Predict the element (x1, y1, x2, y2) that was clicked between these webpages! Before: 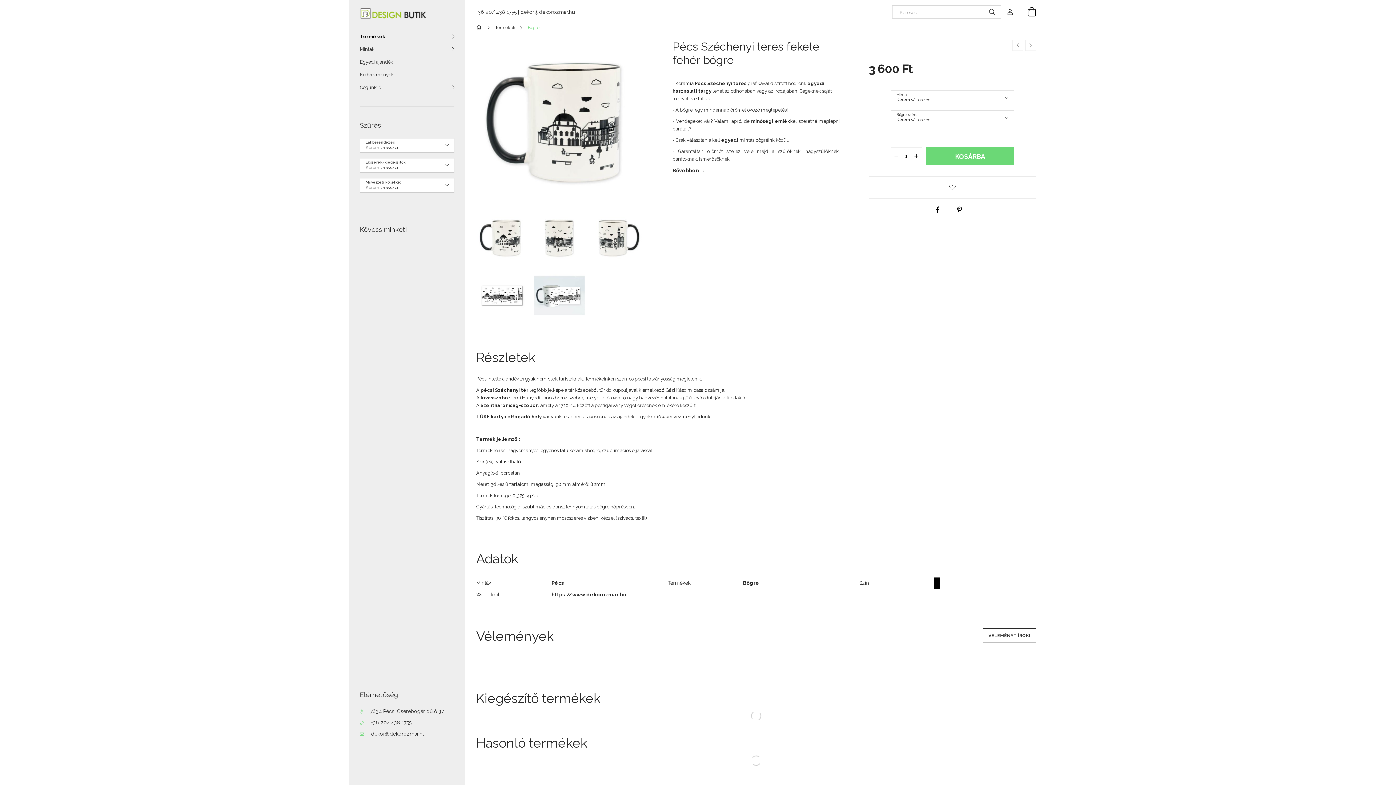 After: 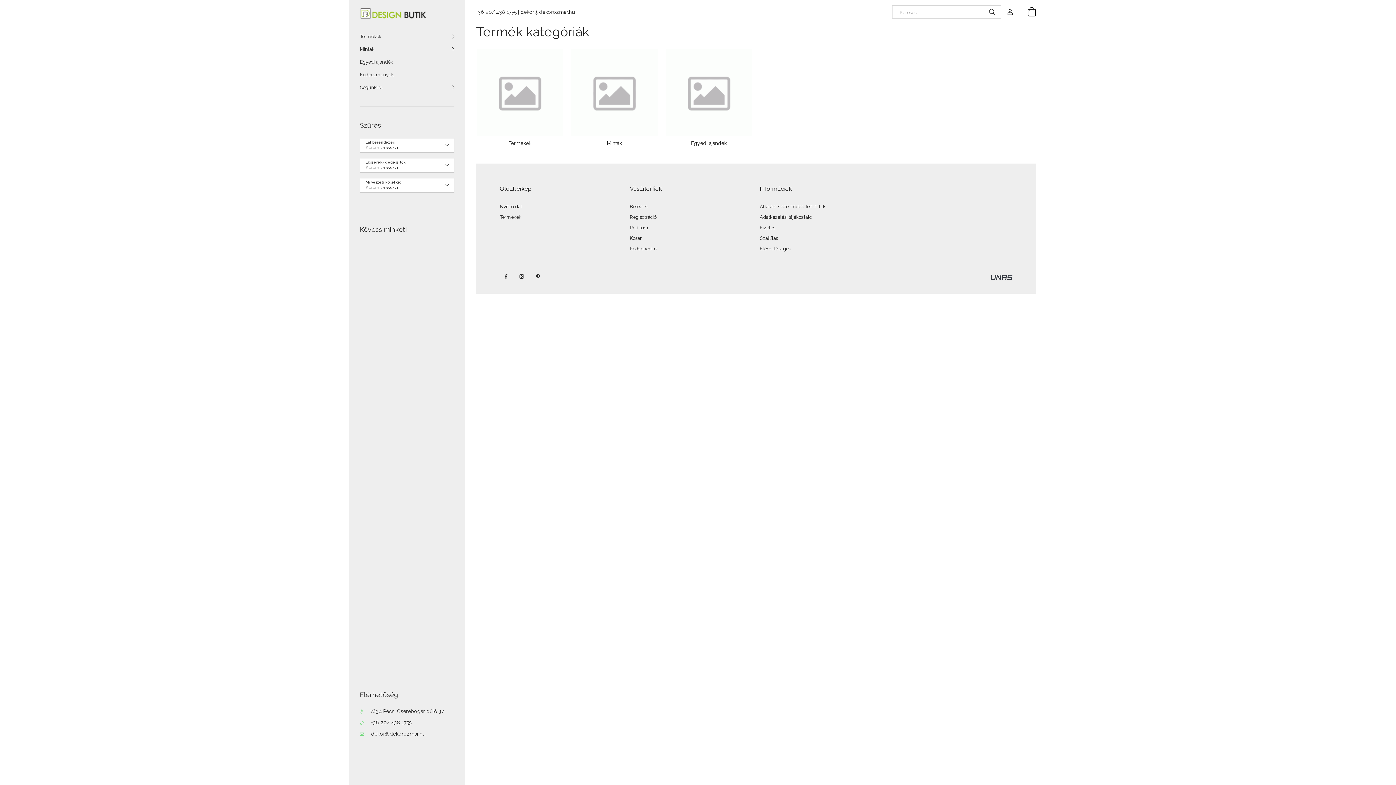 Action: label: Főkategória bbox: (476, 25, 484, 30)